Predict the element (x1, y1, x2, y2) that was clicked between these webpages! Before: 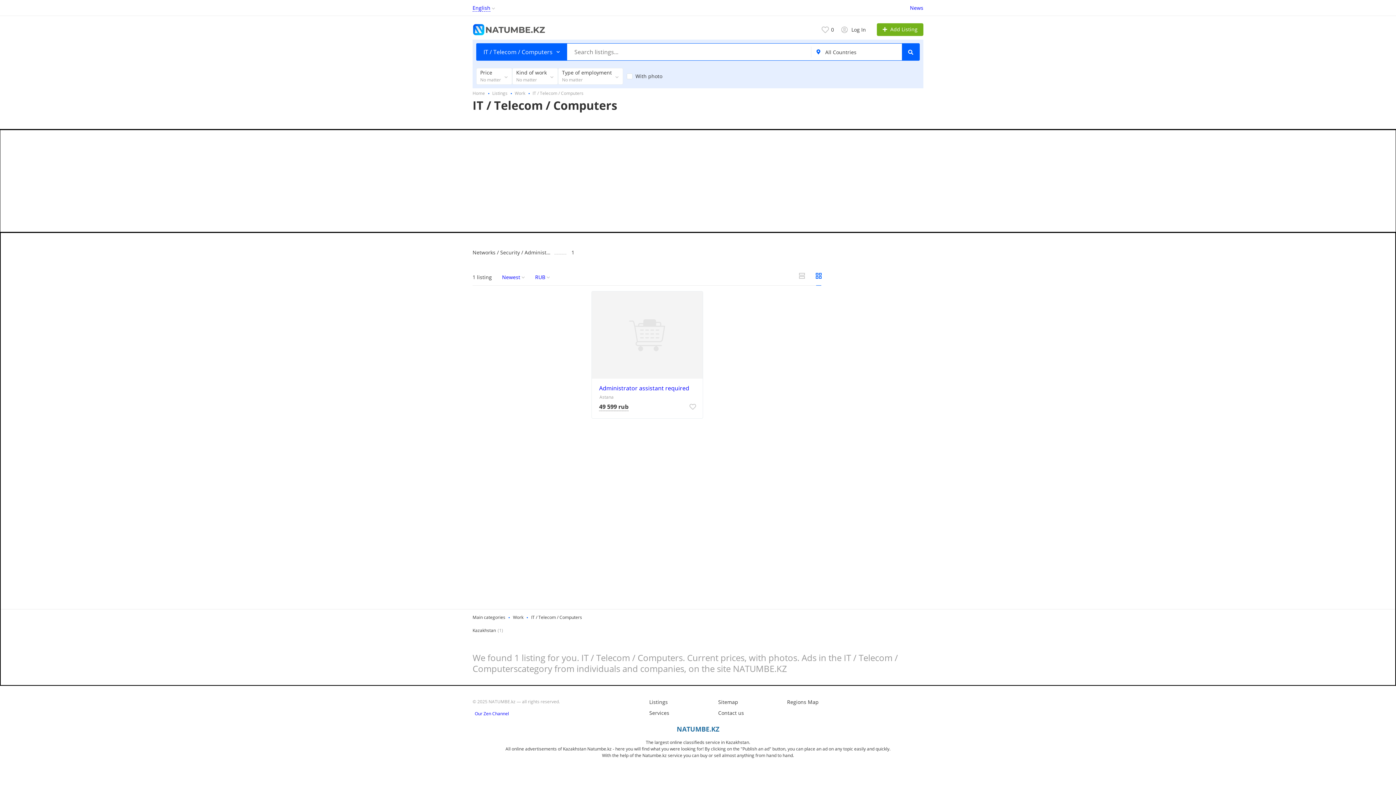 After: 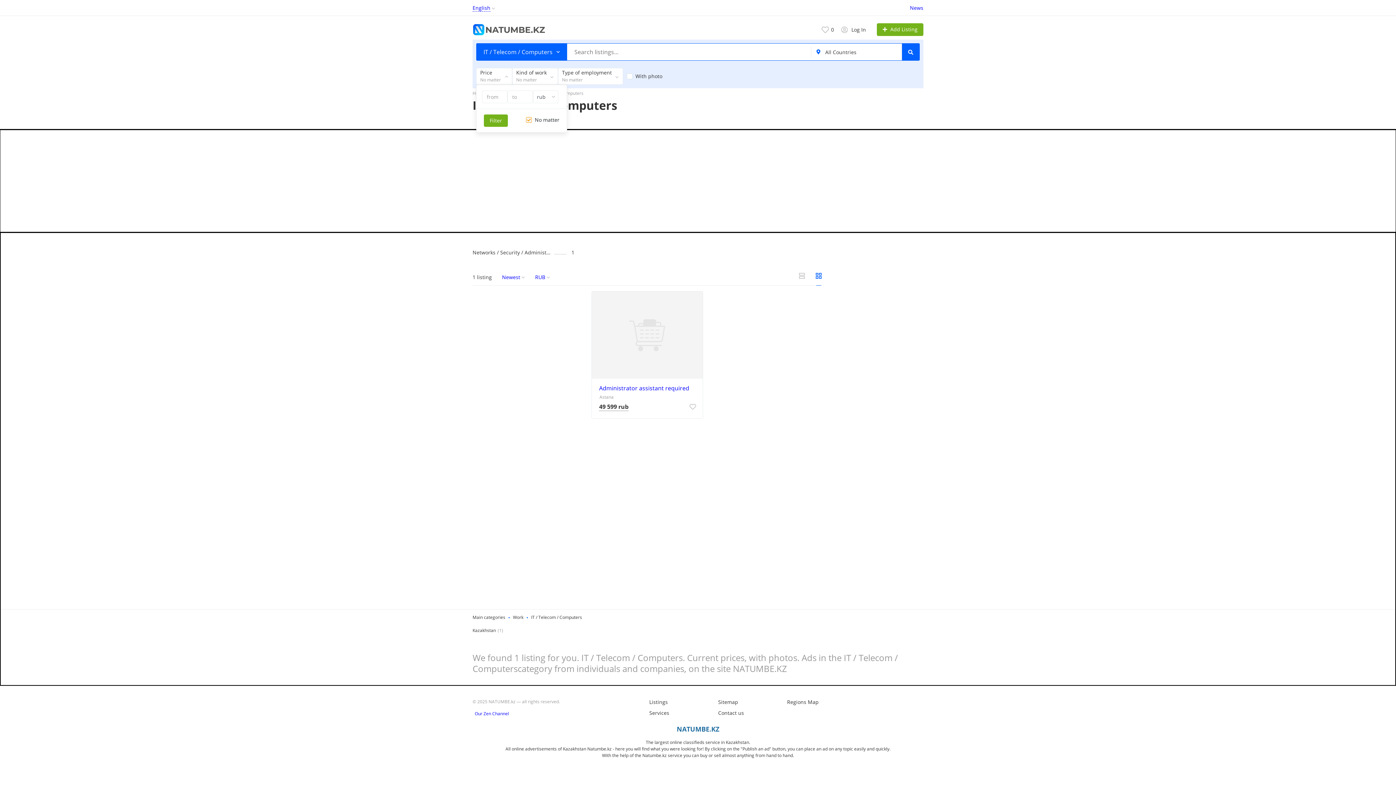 Action: label: Price
No matter bbox: (476, 68, 512, 84)